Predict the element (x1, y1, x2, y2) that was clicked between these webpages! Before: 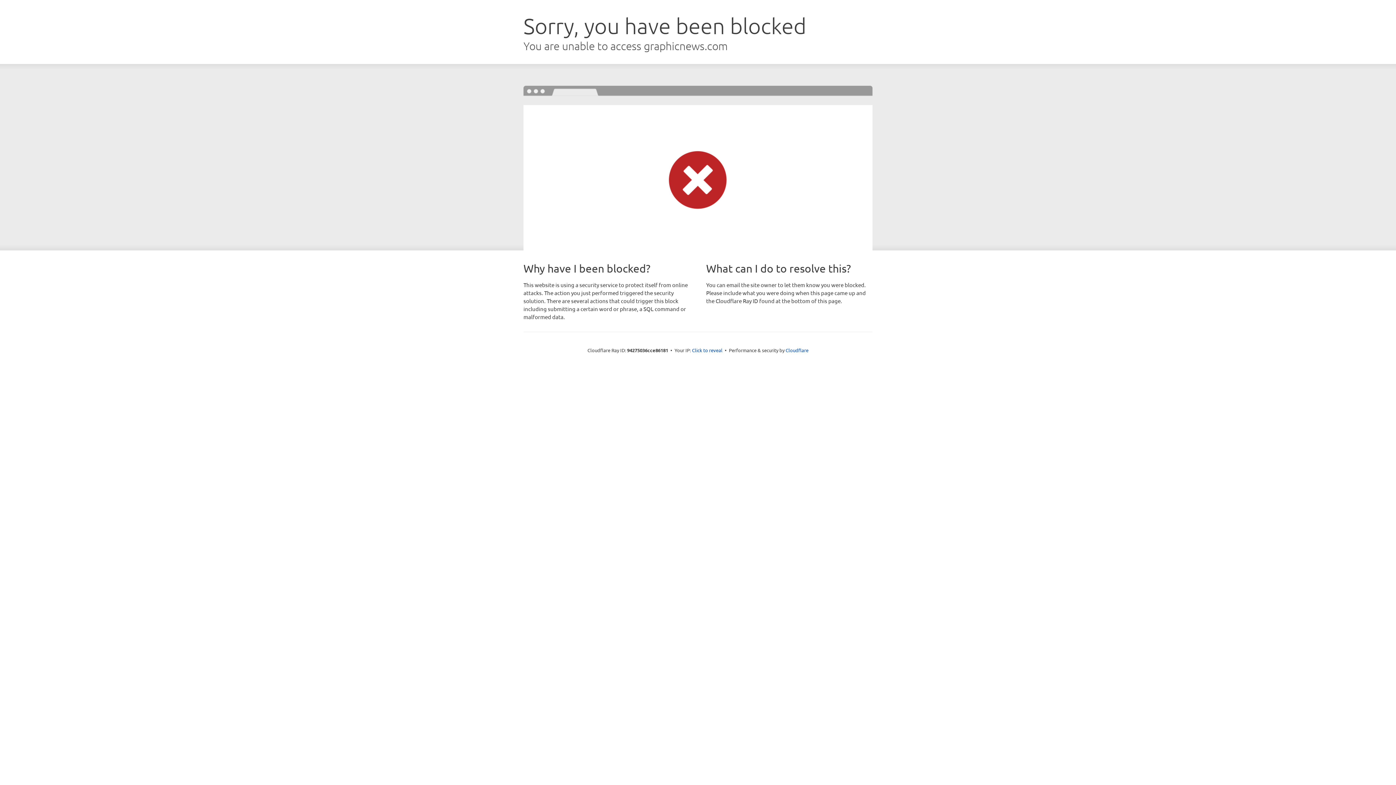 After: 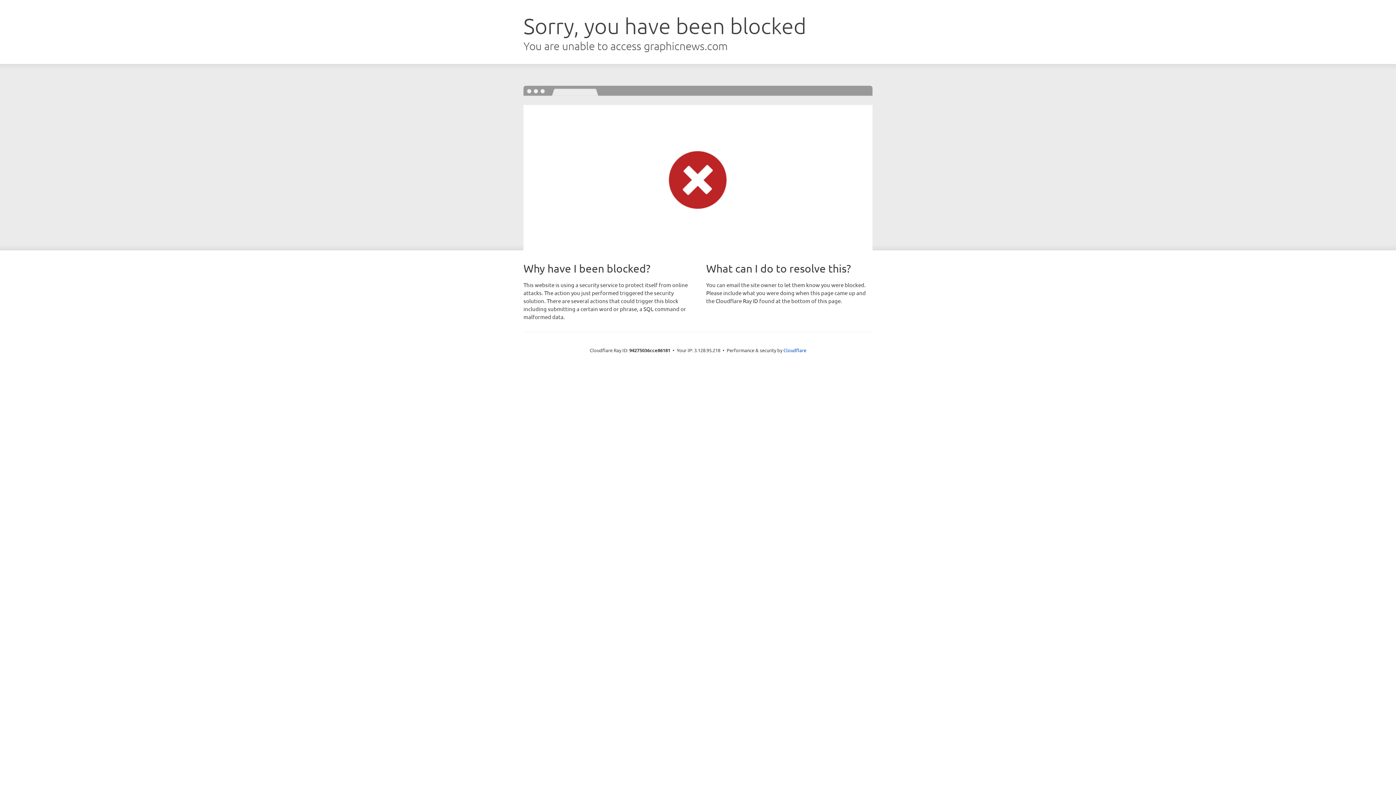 Action: label: Click to reveal bbox: (692, 346, 722, 353)